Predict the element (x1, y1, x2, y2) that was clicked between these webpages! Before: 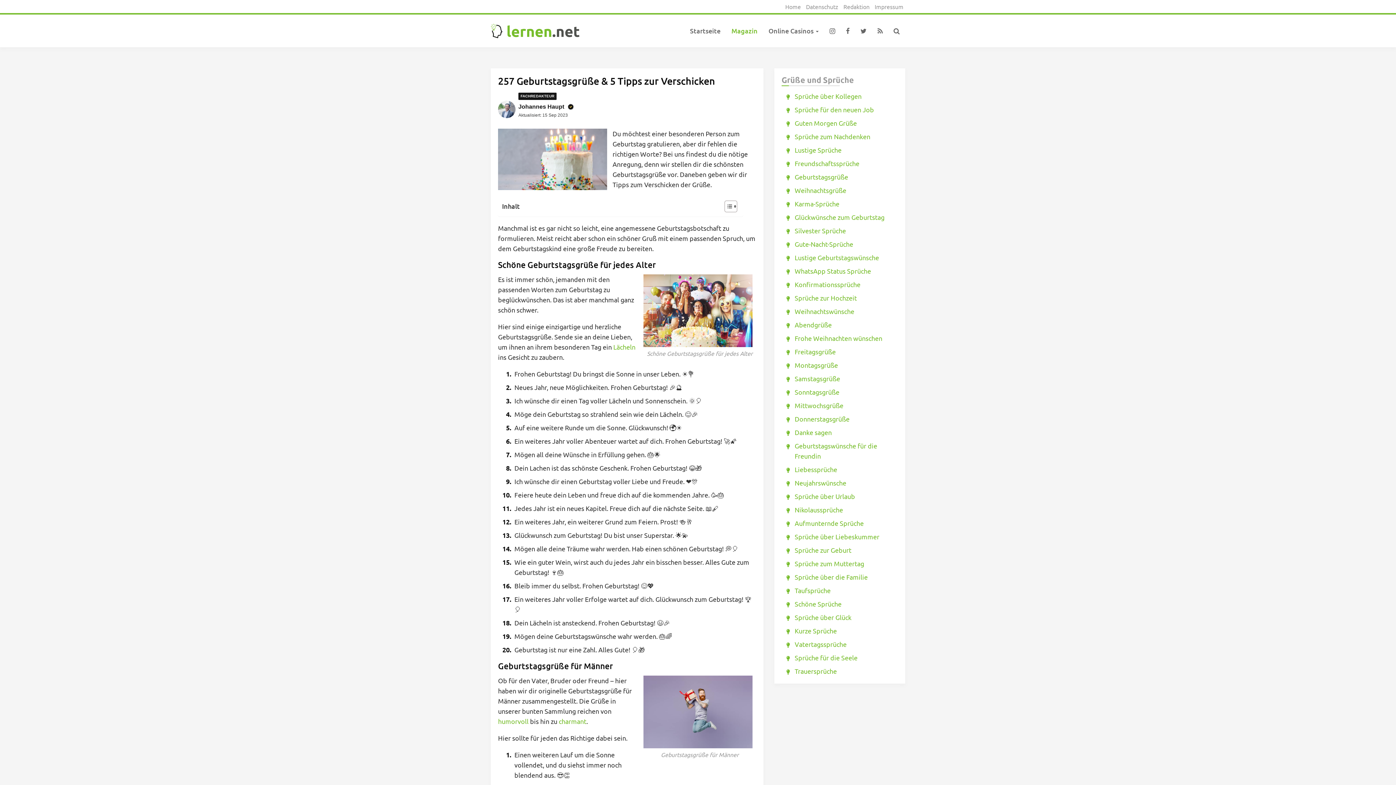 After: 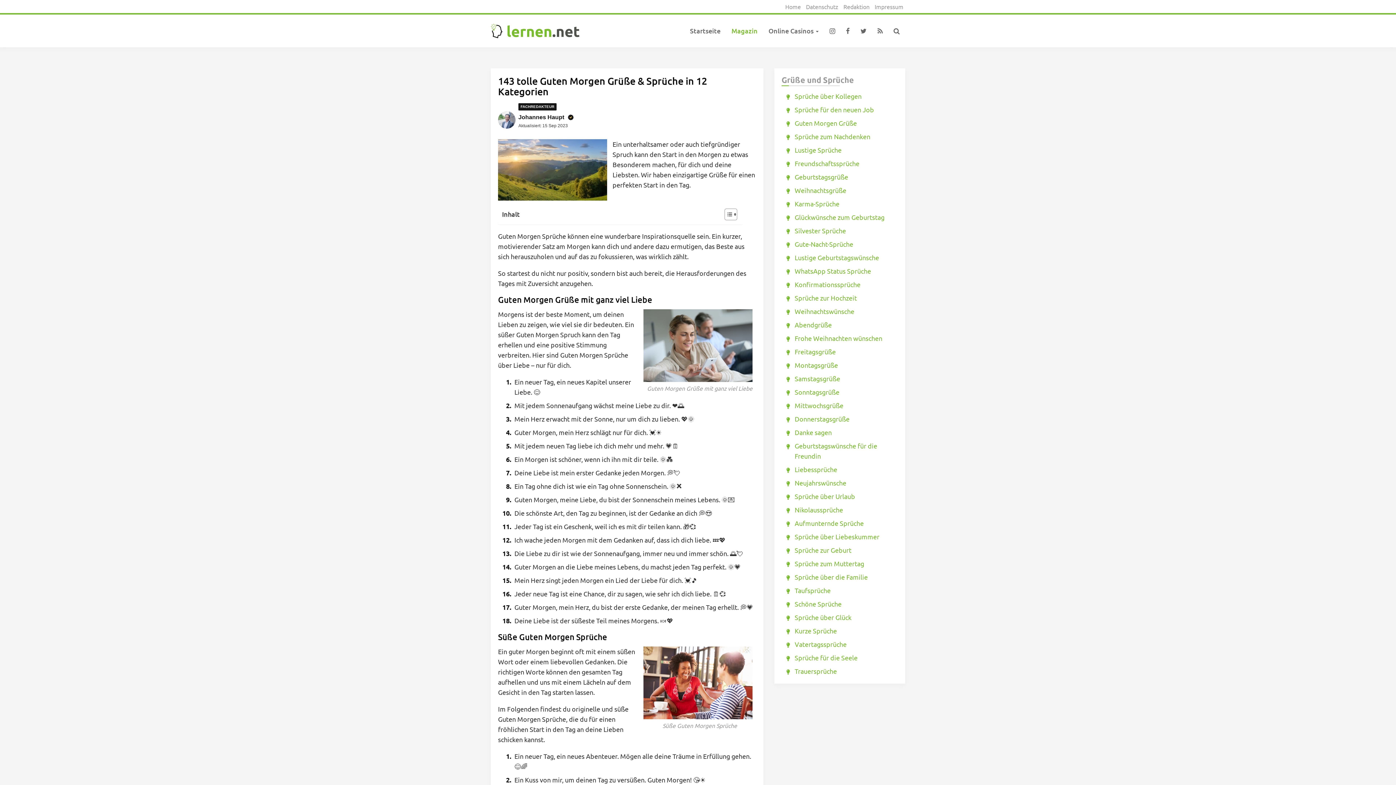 Action: bbox: (794, 119, 857, 126) label: Guten Morgen Grüße